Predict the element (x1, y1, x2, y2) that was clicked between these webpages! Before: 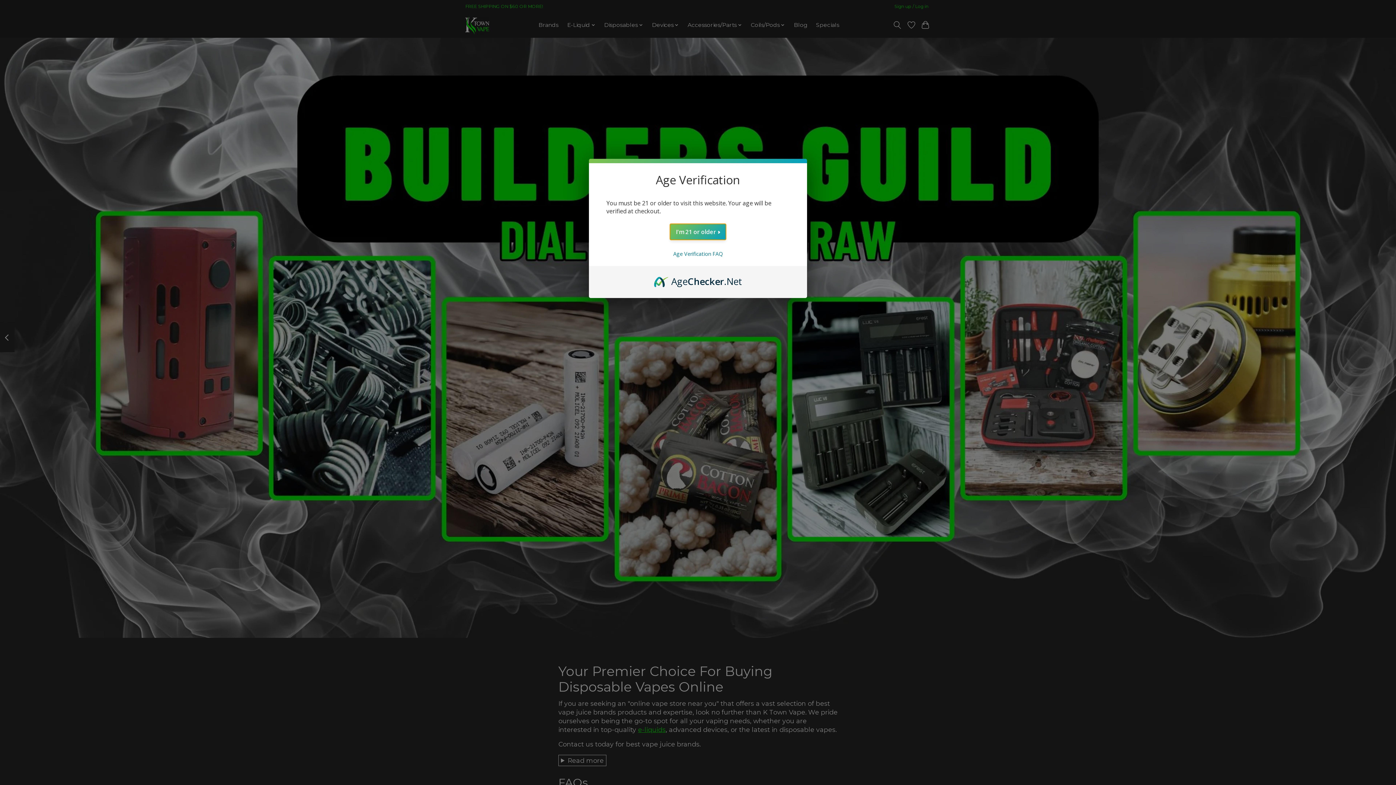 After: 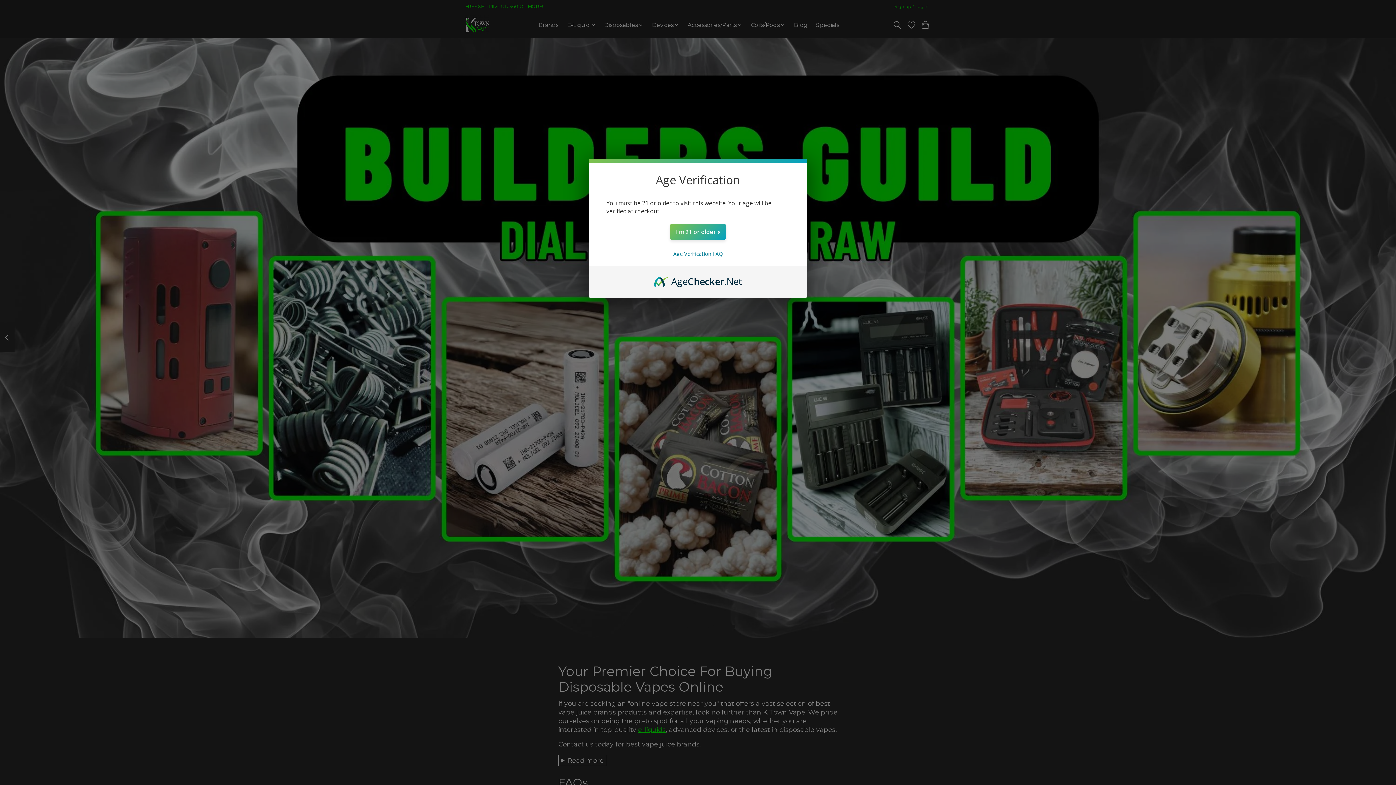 Action: bbox: (654, 274, 742, 282) label: AgeChecker.Net